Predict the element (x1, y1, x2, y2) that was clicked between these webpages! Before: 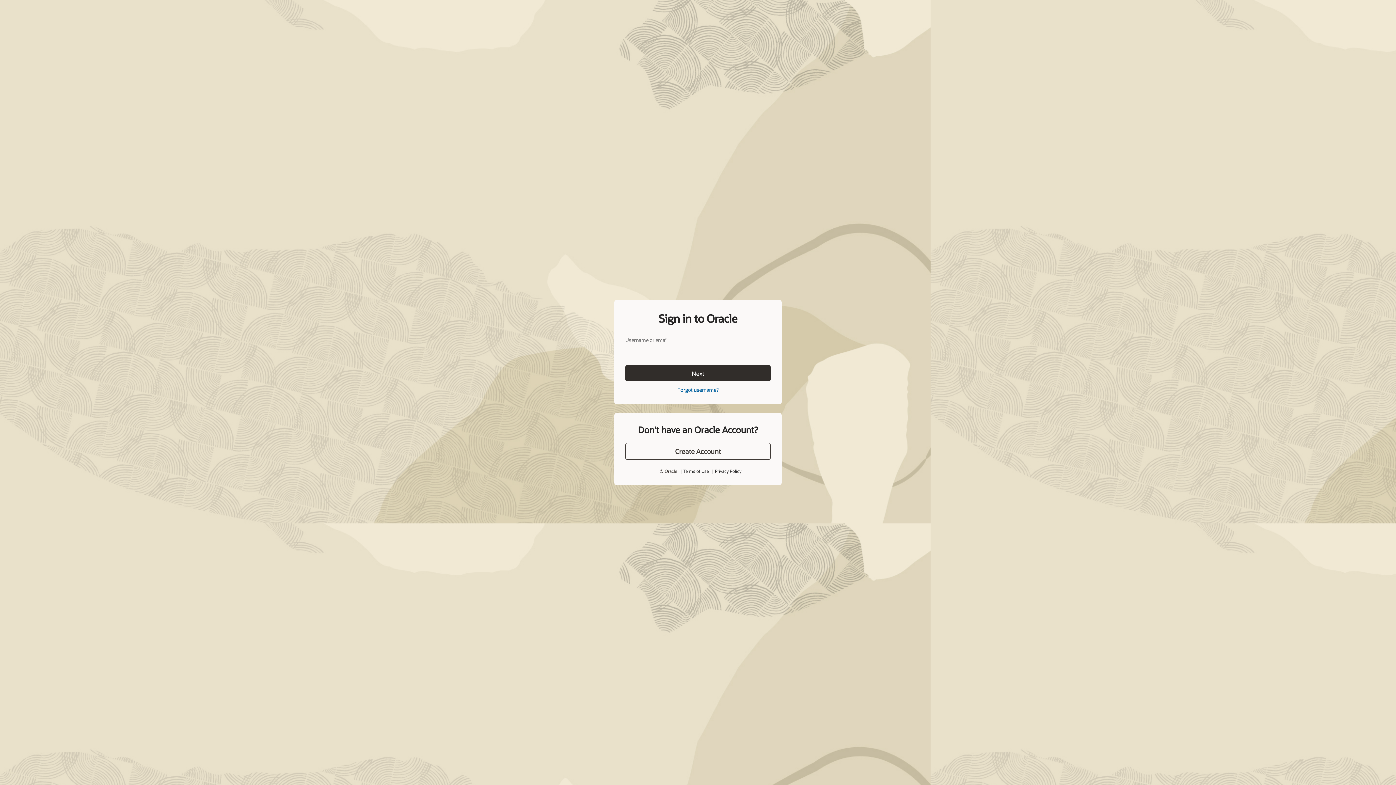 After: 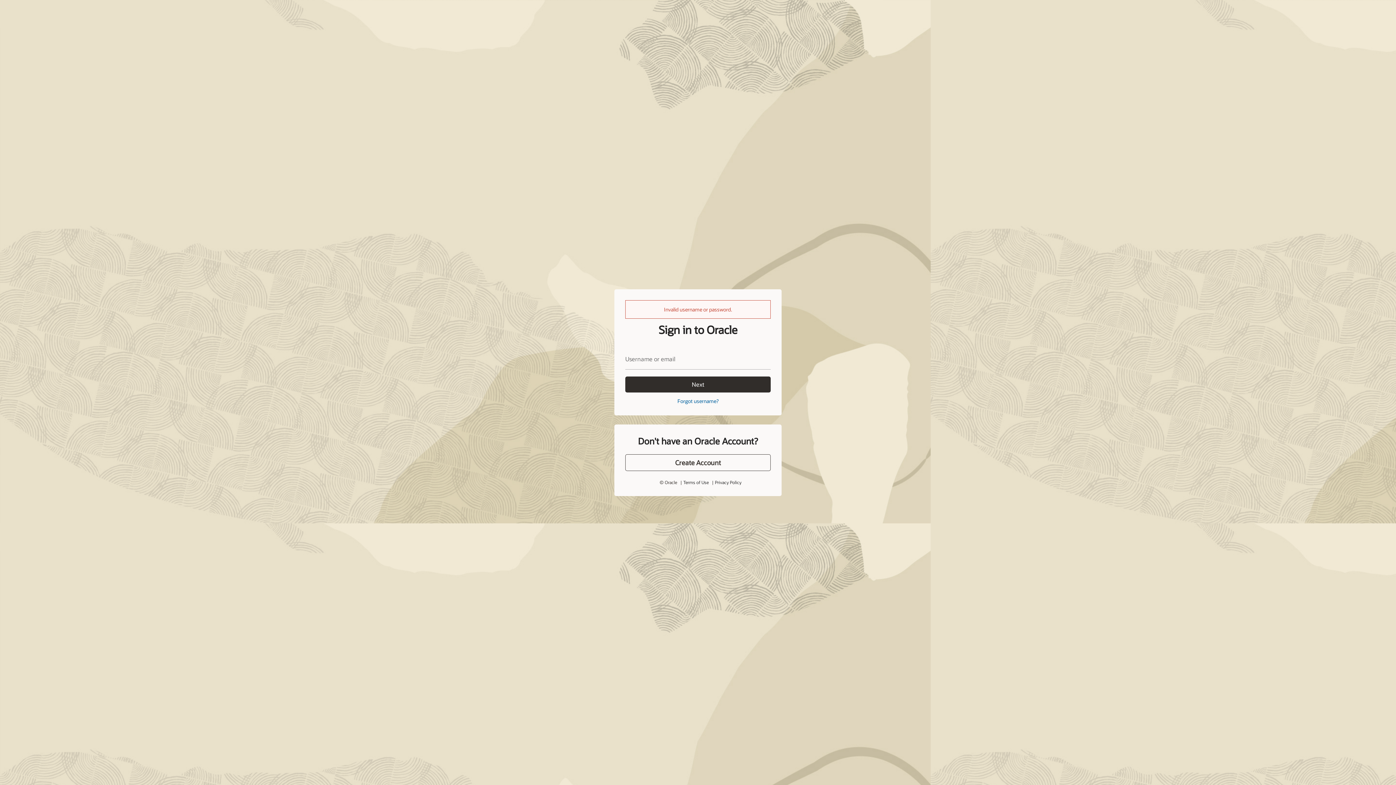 Action: label: Next bbox: (625, 365, 770, 381)